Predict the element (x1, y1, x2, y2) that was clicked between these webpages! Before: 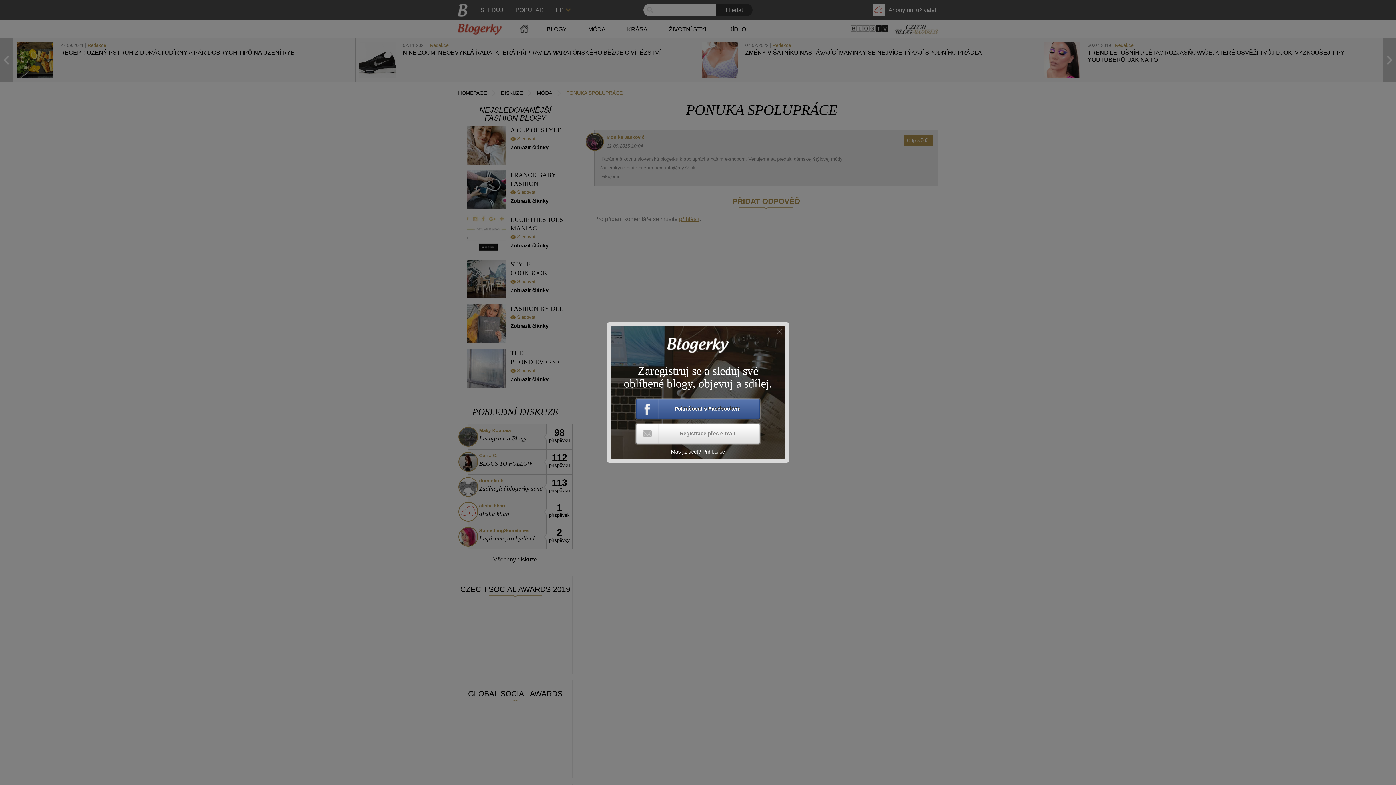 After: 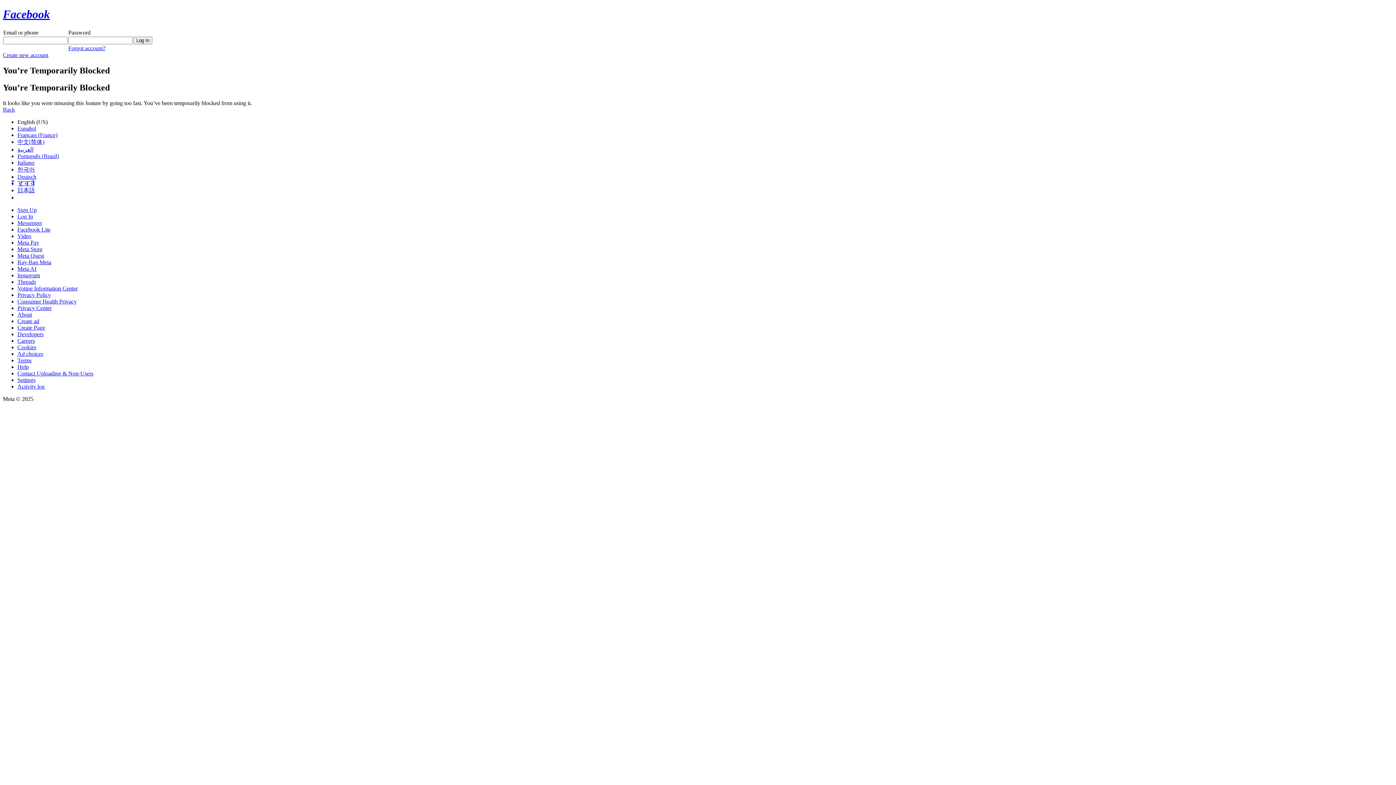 Action: label: Pokračovat s Facebookem bbox: (635, 398, 761, 420)